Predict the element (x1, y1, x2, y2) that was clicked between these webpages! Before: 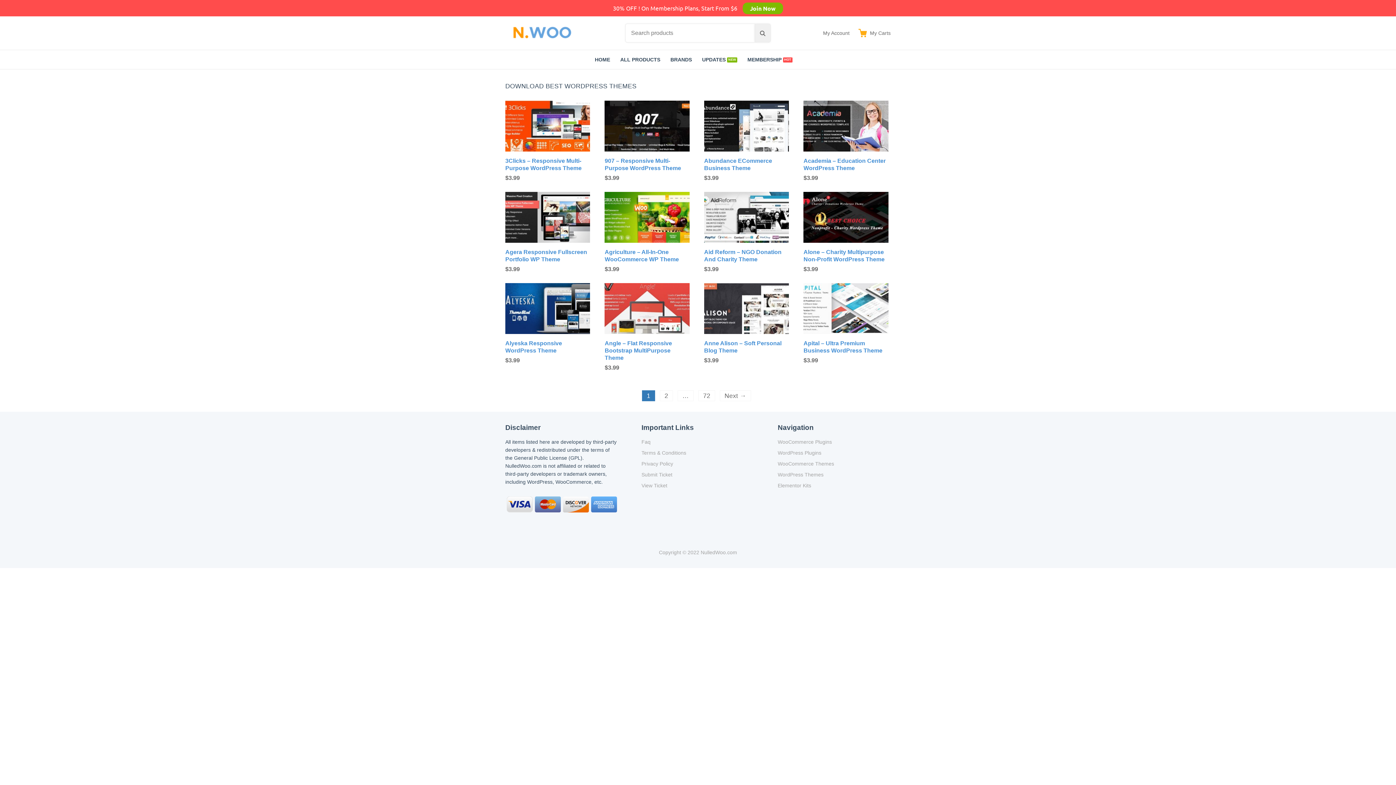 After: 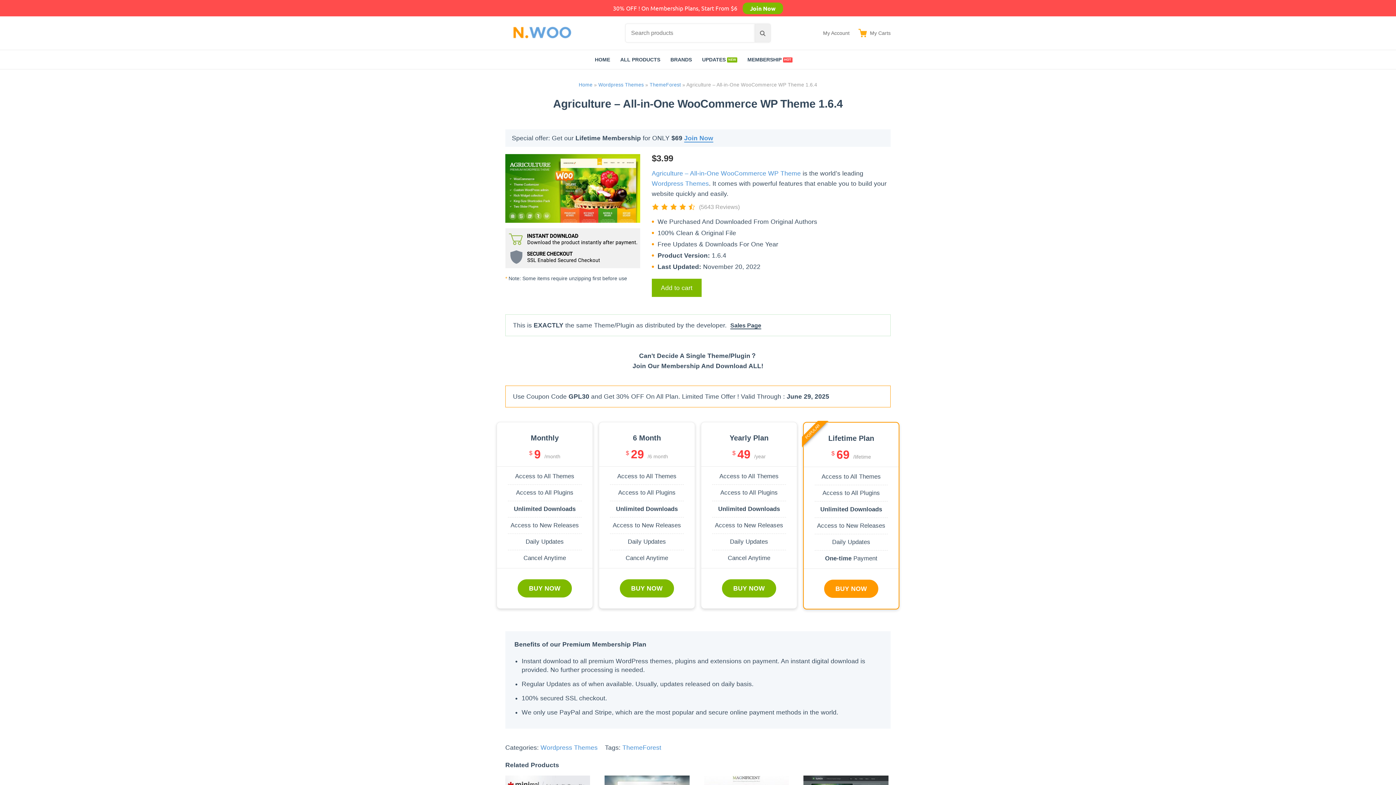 Action: bbox: (604, 192, 689, 273) label: Agriculture – All-In-One WooCommerce WP Theme
$3.99